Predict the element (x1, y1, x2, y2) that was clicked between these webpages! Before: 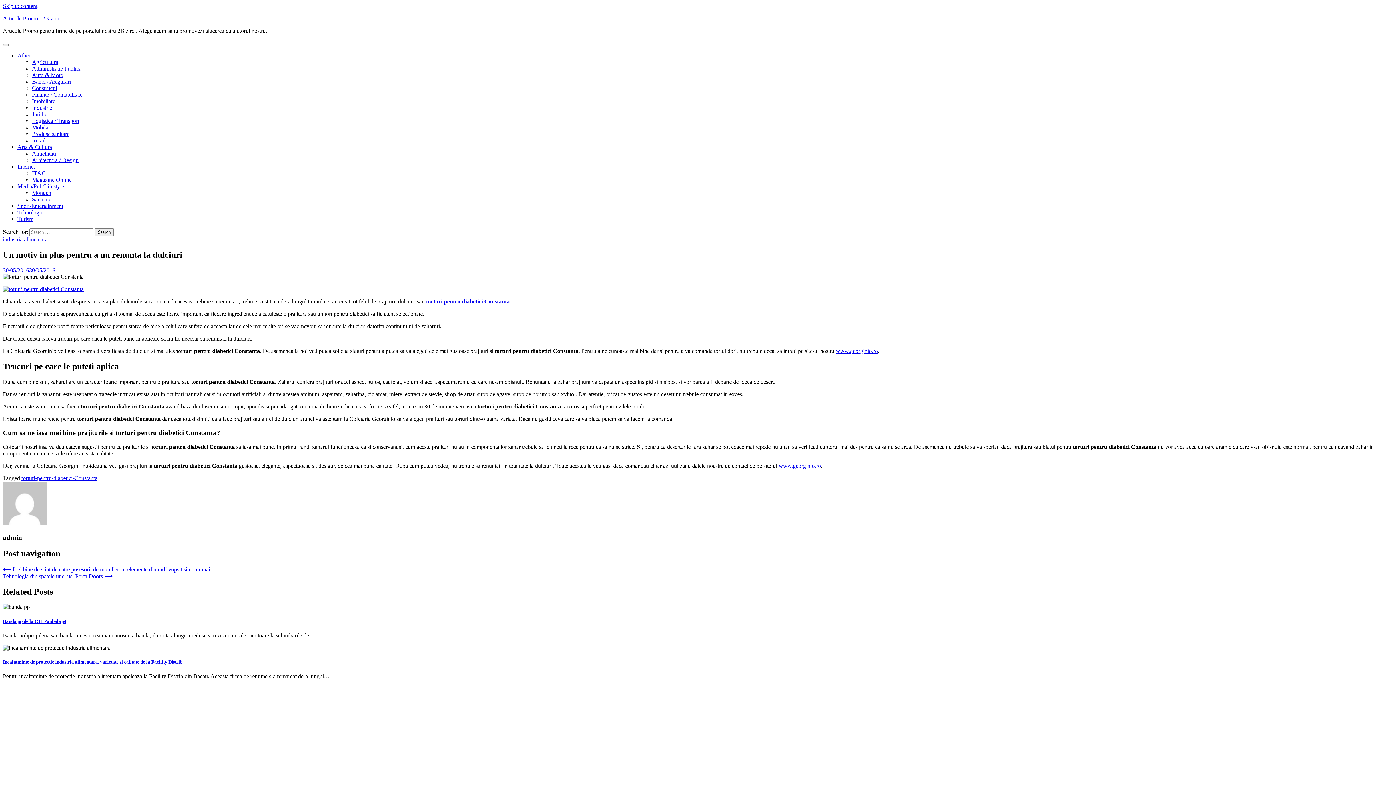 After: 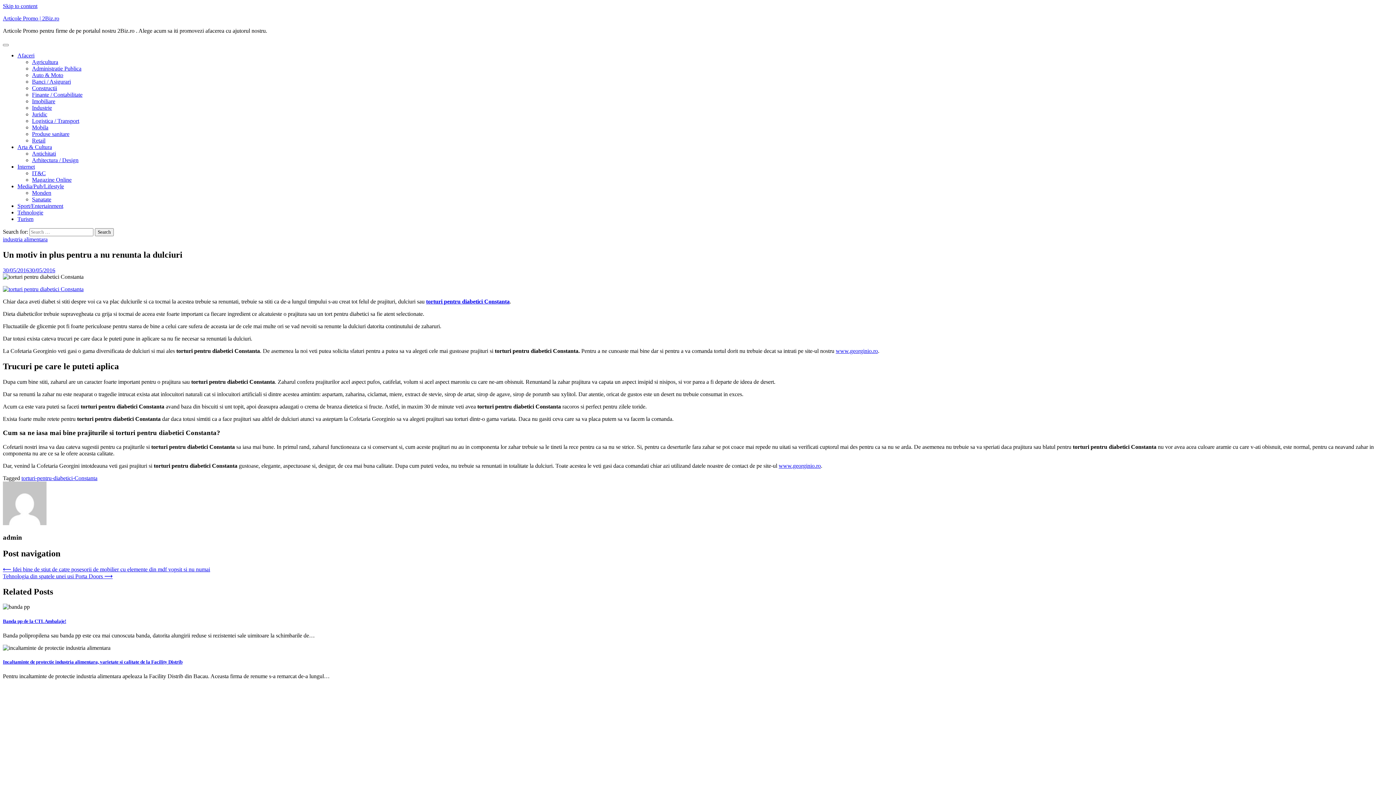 Action: label: www.georginio.ro bbox: (836, 347, 878, 354)